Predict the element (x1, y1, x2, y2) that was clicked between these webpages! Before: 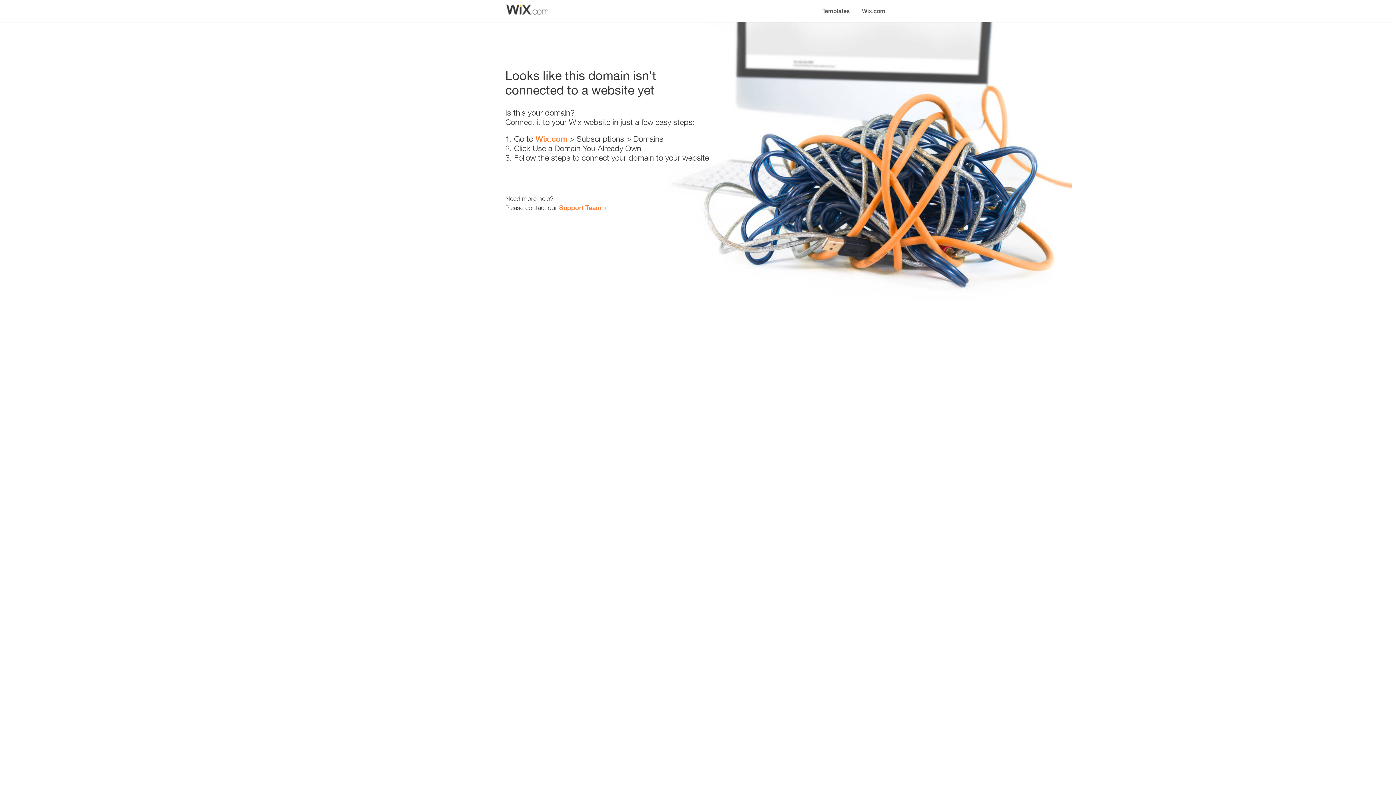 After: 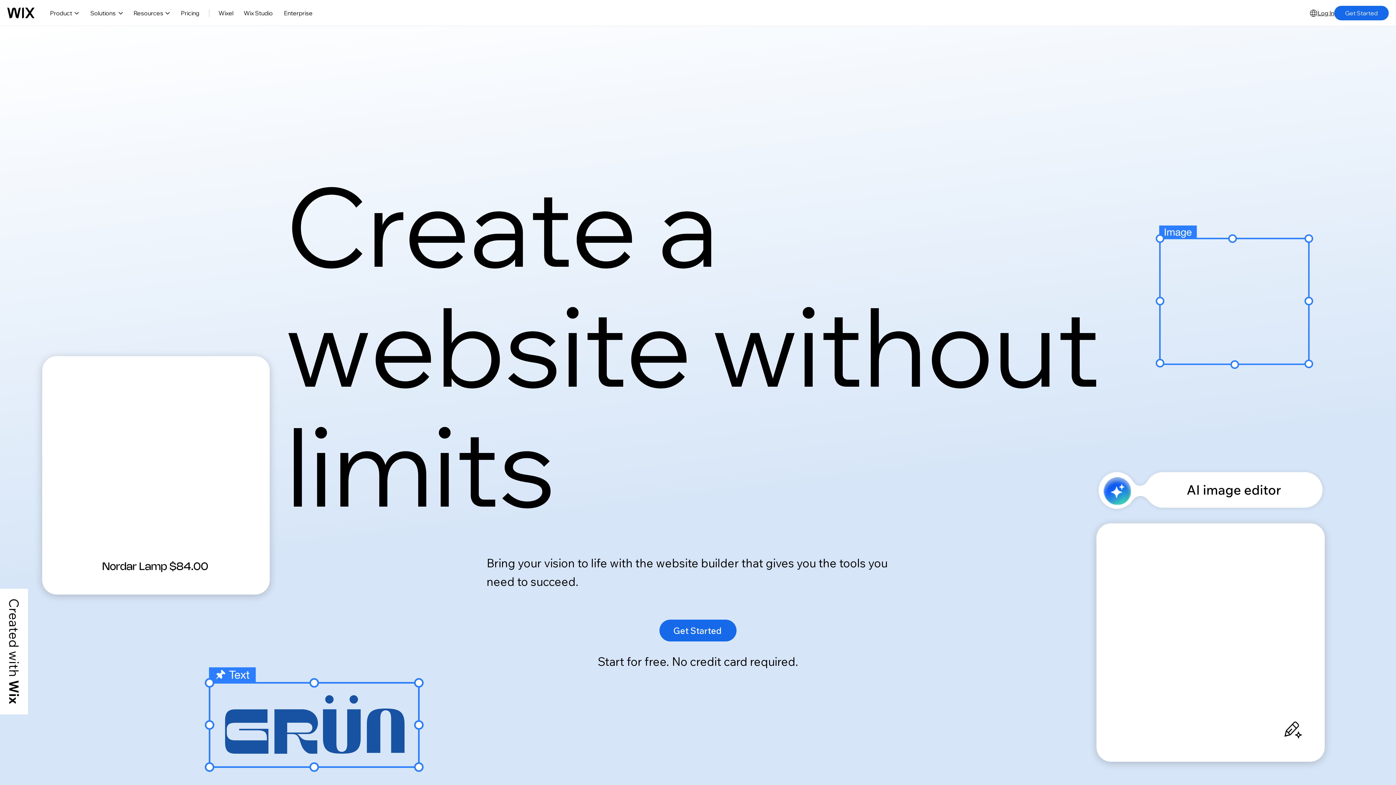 Action: bbox: (856, 0, 890, 14) label: Wix.com